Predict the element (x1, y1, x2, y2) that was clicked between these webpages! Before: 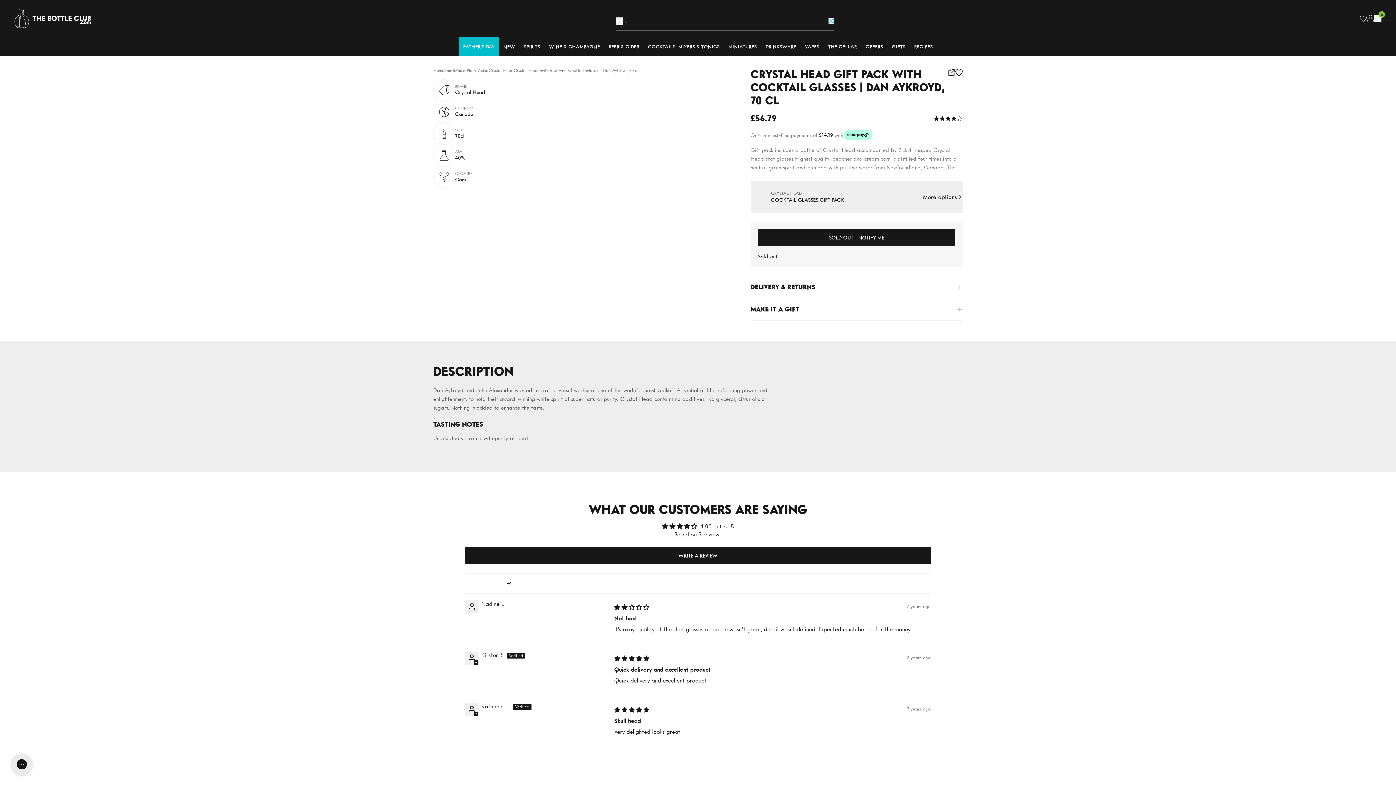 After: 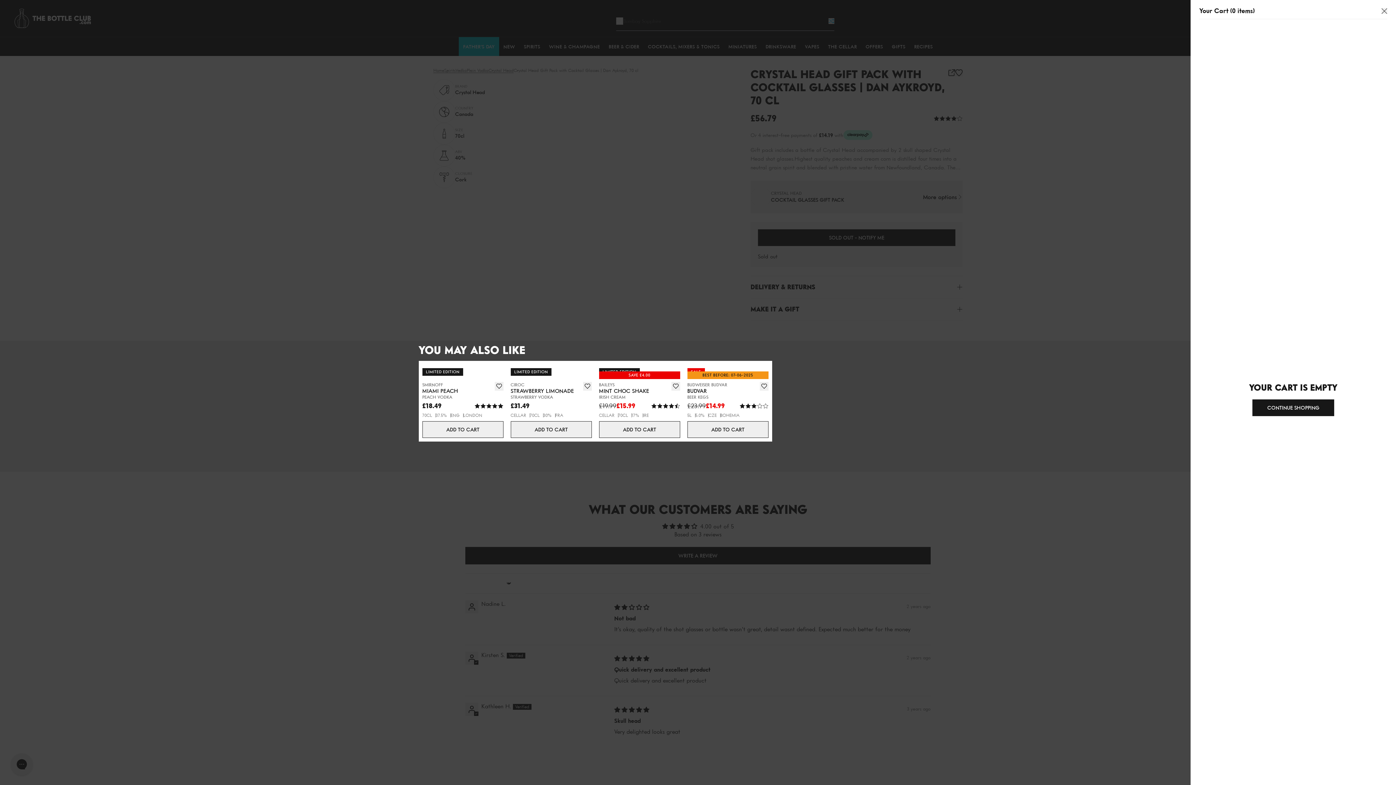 Action: bbox: (1374, 14, 1381, 22) label: Cart